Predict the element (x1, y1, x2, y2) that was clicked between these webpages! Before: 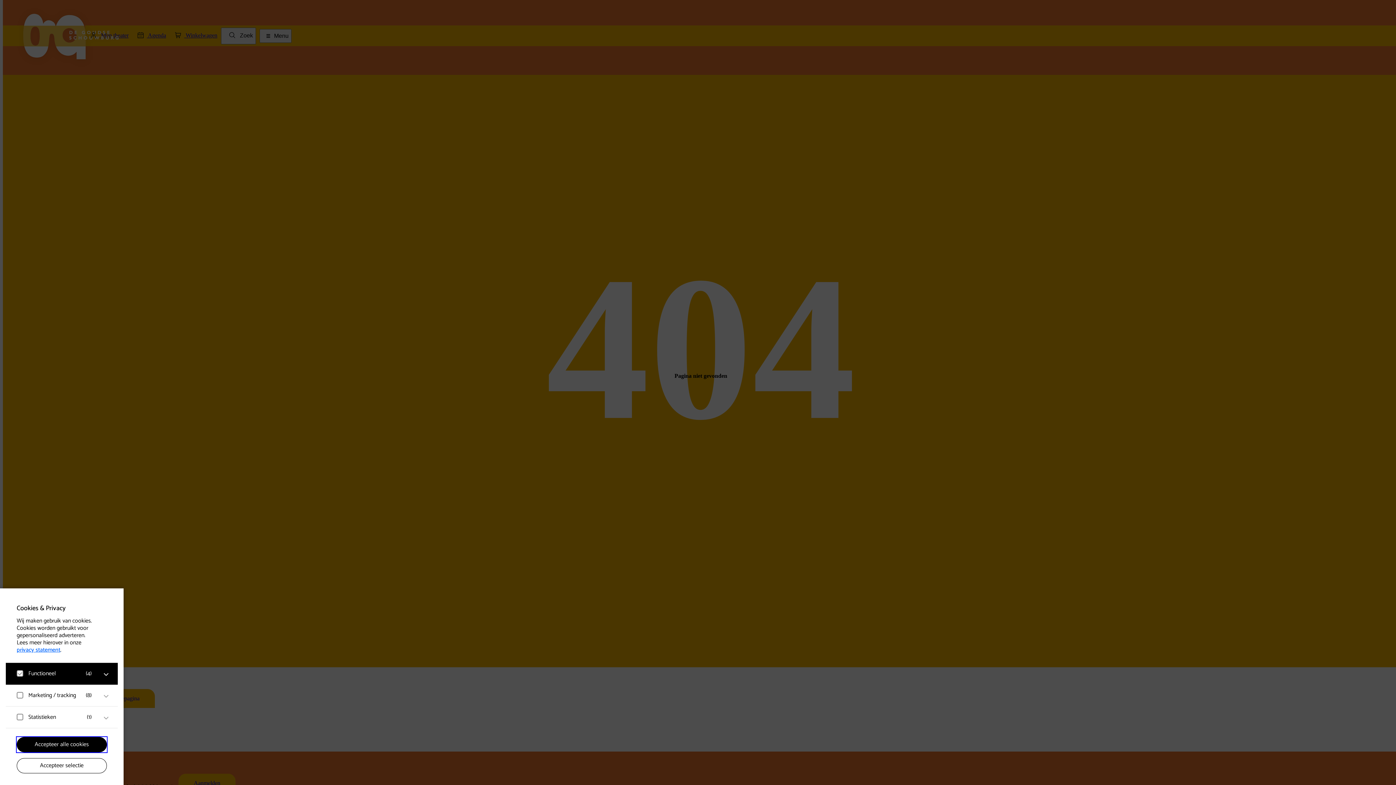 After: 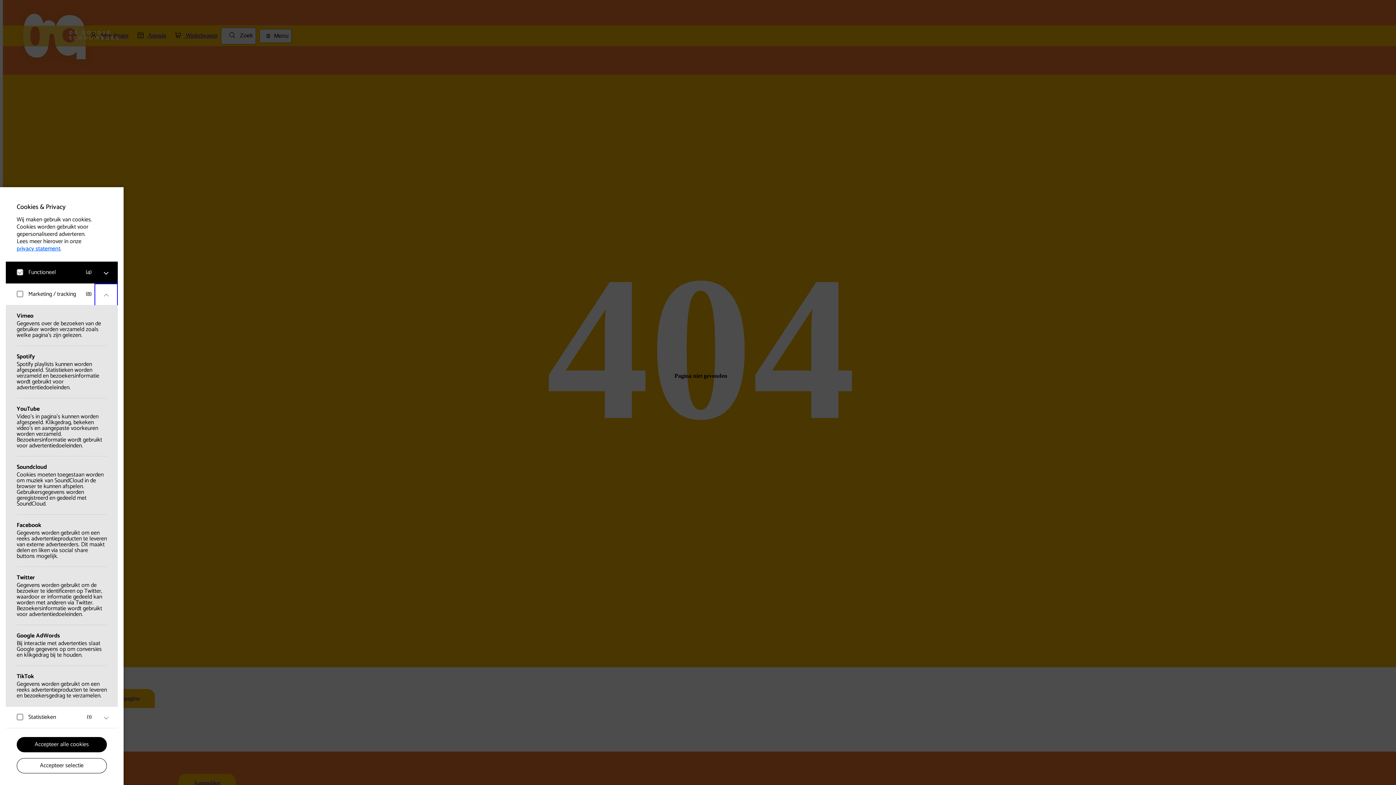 Action: bbox: (94, 685, 117, 708) label: open Marketing / tracking cookies